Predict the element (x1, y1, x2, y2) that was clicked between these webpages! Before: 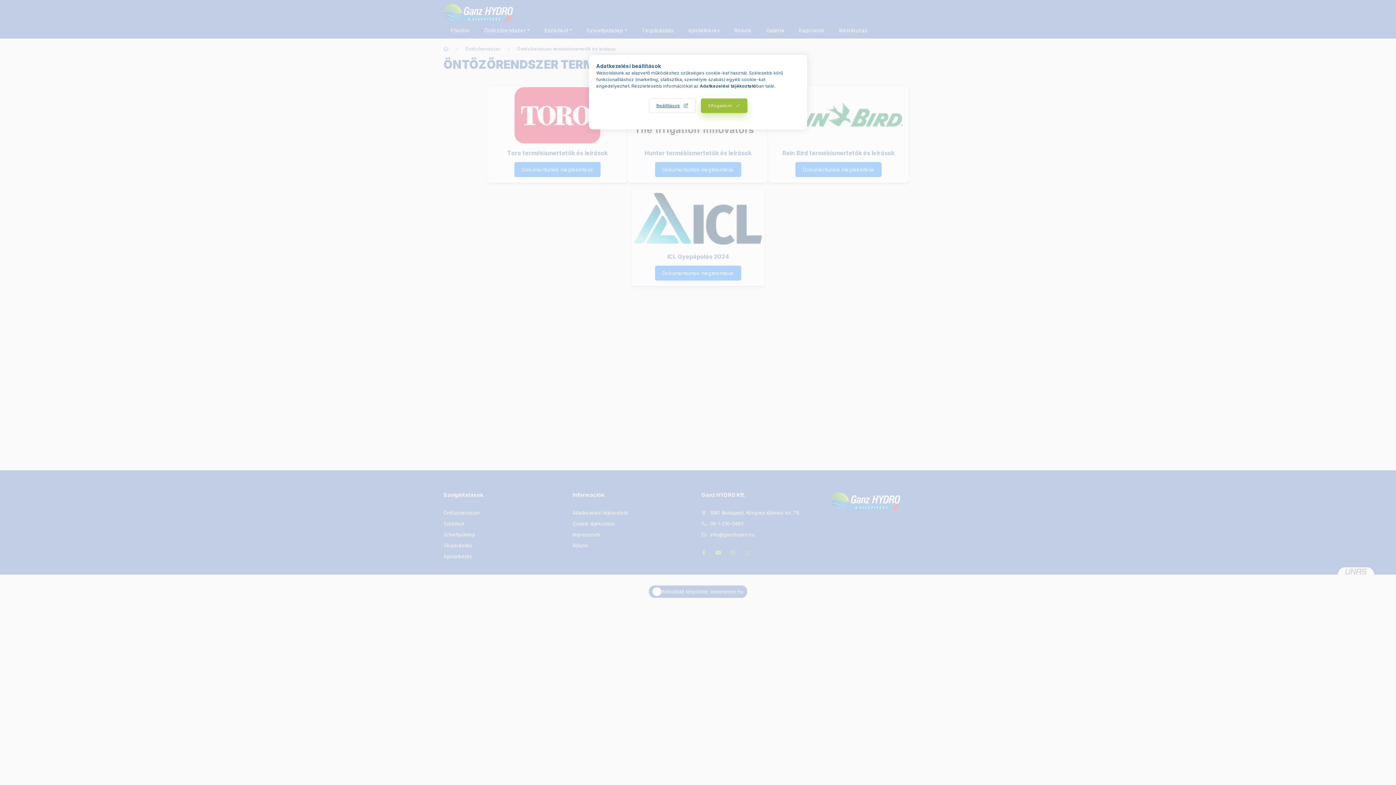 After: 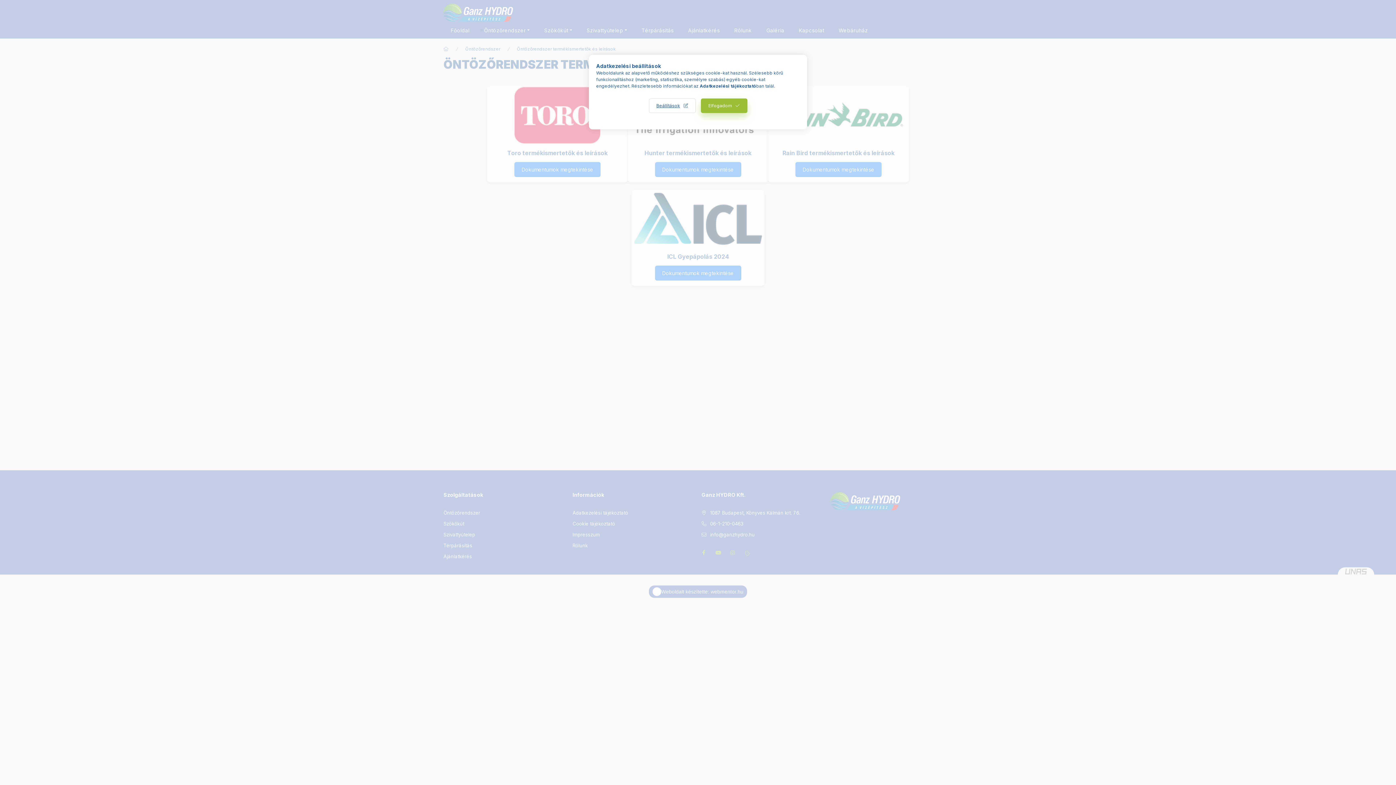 Action: label: Adatkezelési tájékoztató bbox: (700, 83, 756, 88)